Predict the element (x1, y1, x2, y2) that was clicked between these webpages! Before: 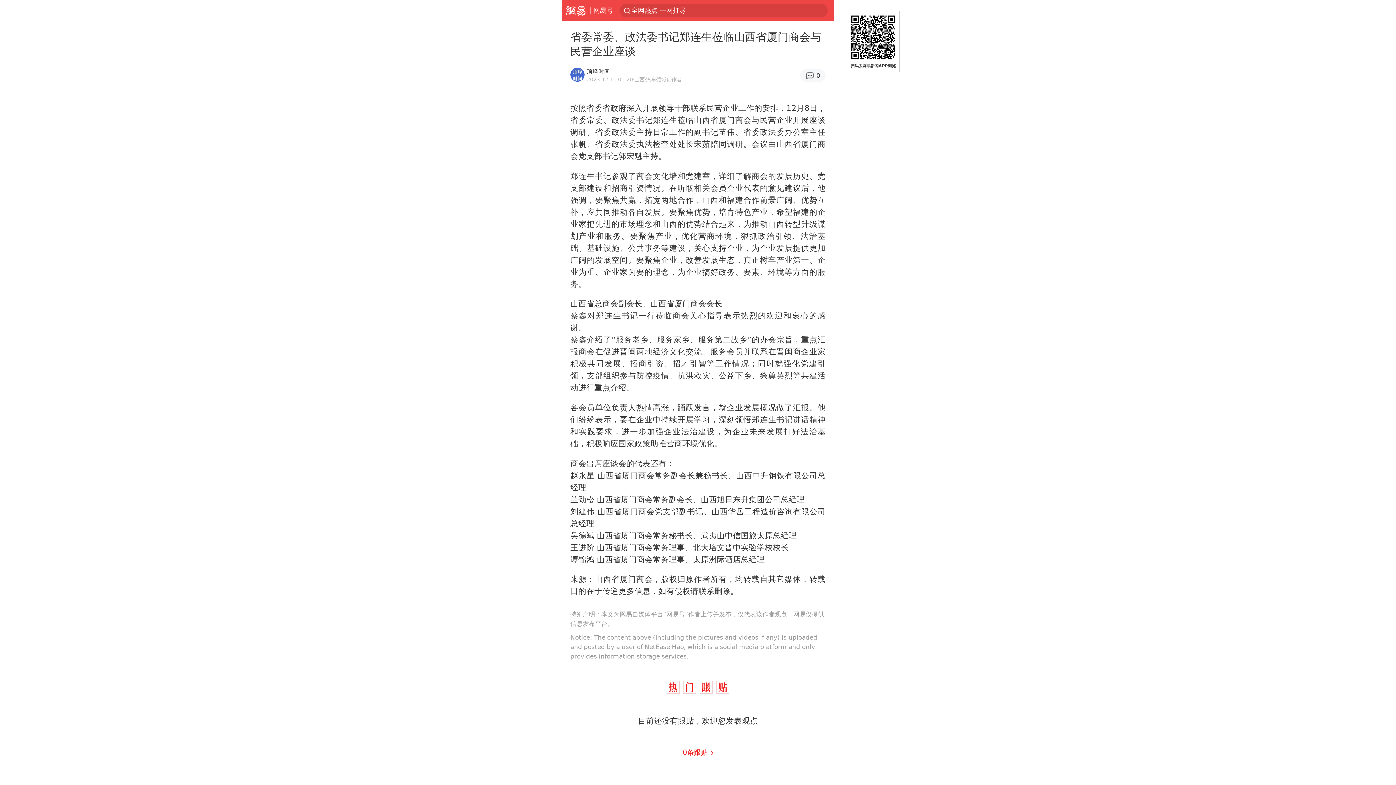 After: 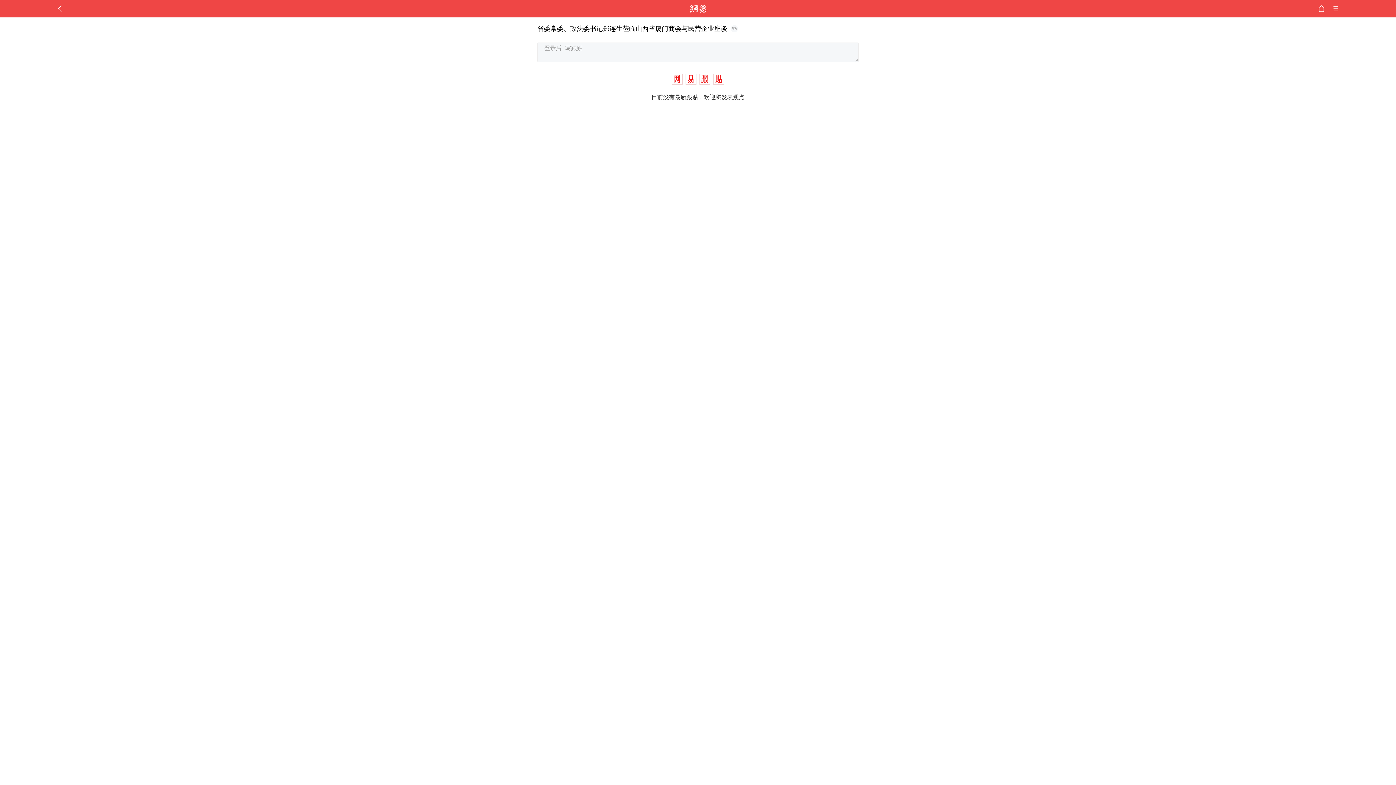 Action: label: 0条跟贴  bbox: (682, 748, 713, 756)